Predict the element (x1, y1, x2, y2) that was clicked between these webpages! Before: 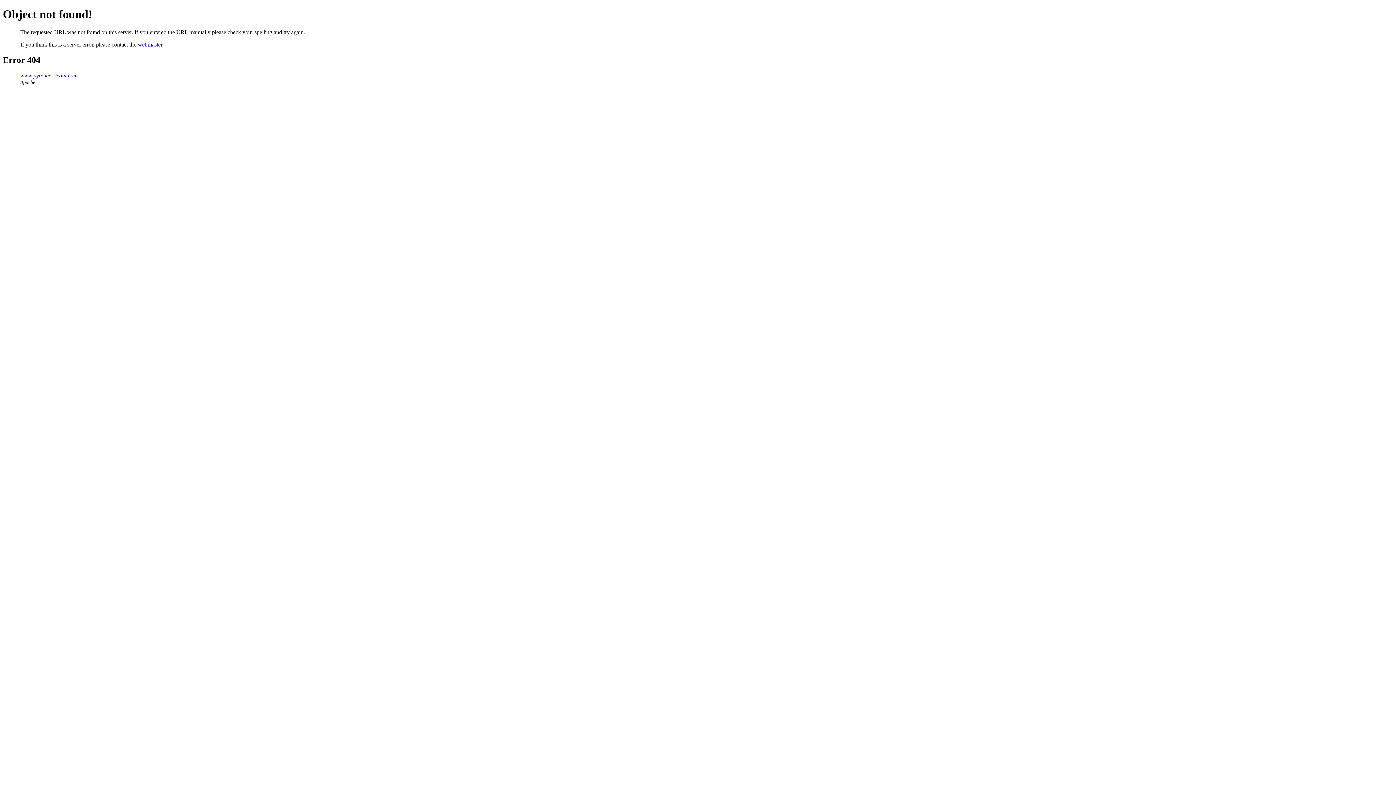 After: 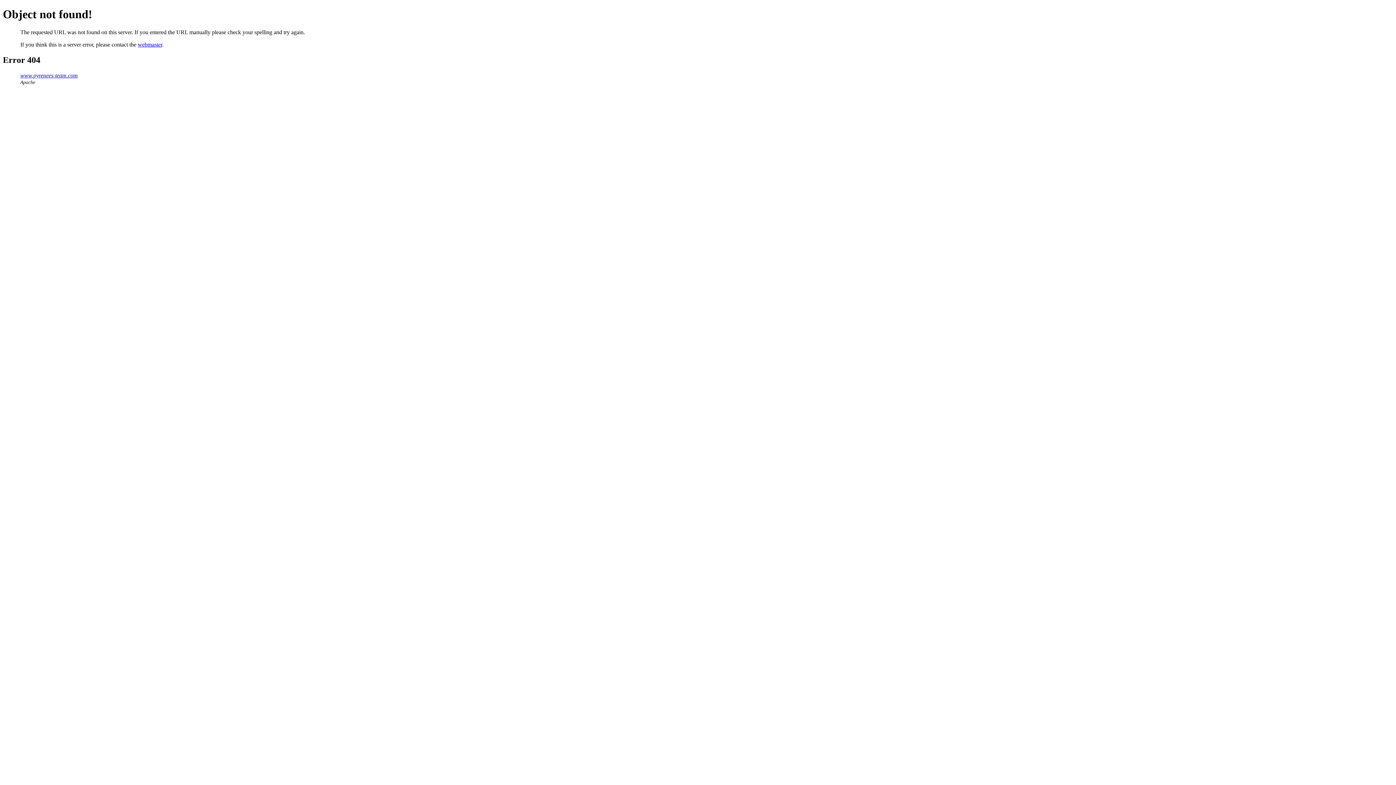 Action: label: webmaster bbox: (137, 41, 162, 47)